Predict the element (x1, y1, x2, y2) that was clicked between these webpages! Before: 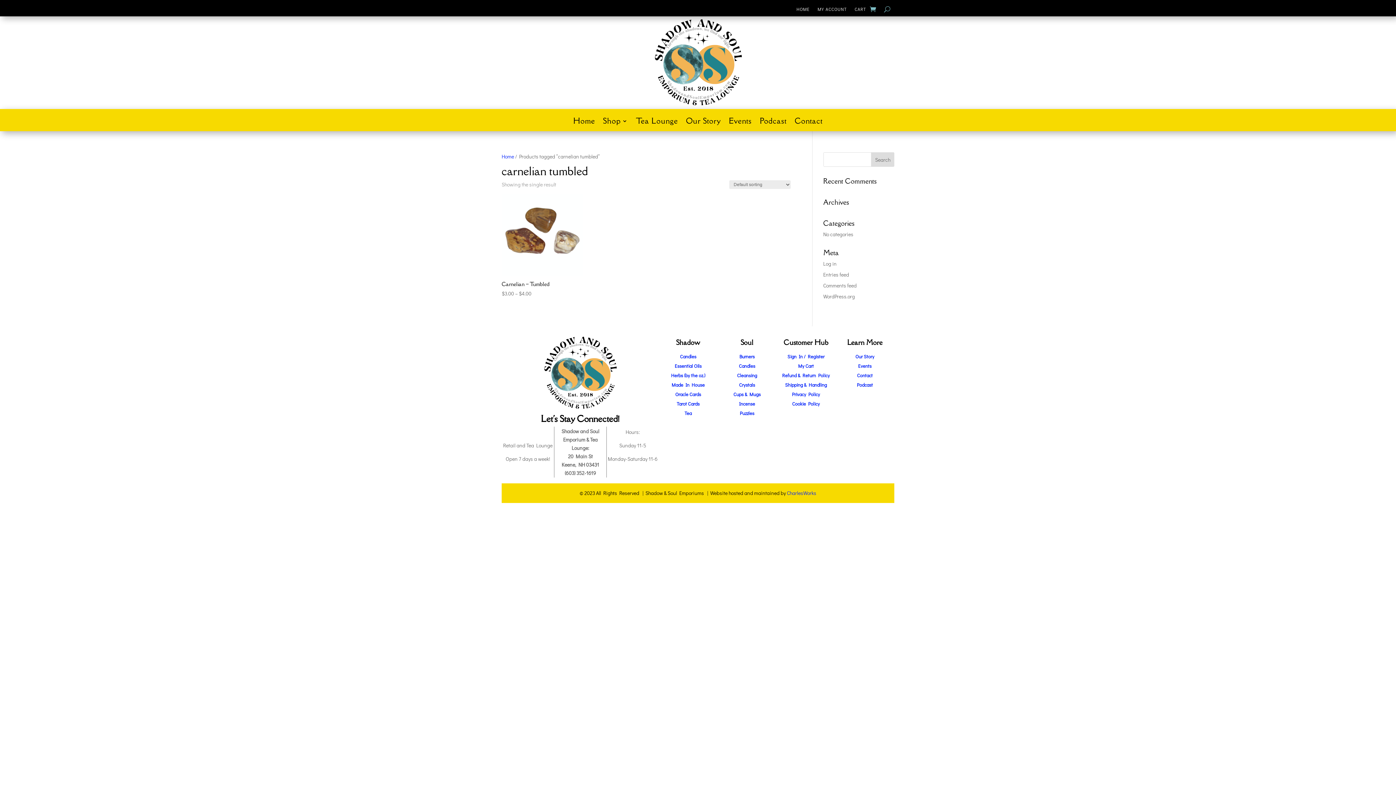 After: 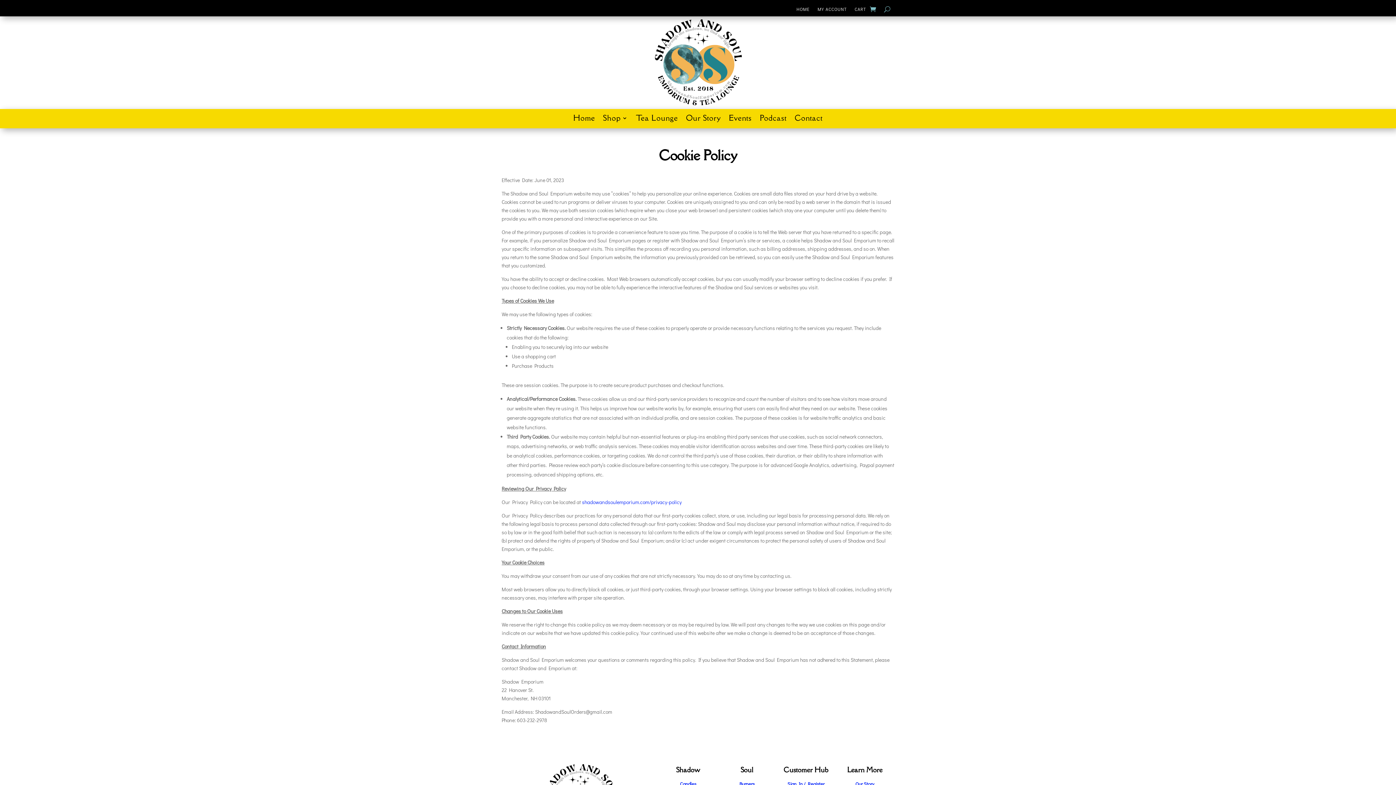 Action: bbox: (792, 400, 820, 407) label: Cookie Policy